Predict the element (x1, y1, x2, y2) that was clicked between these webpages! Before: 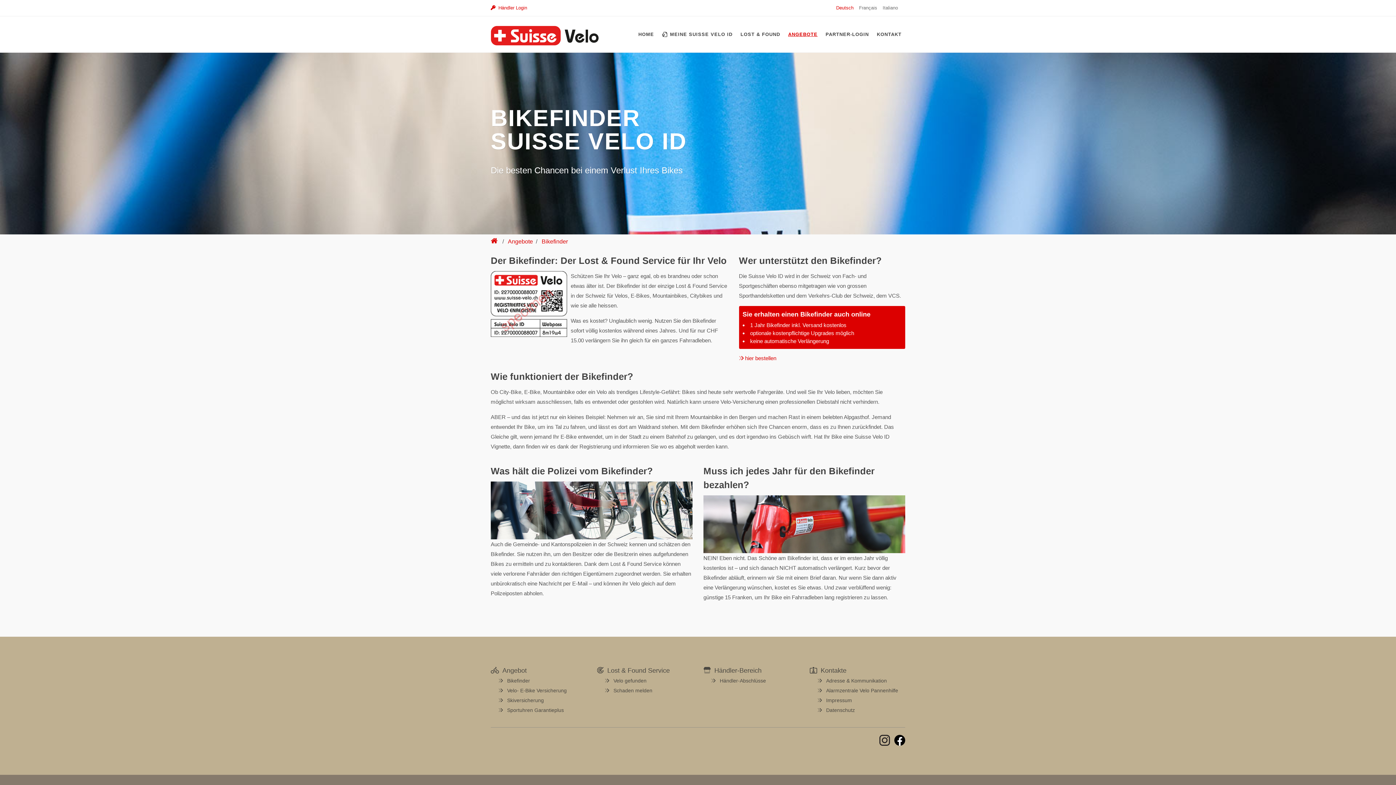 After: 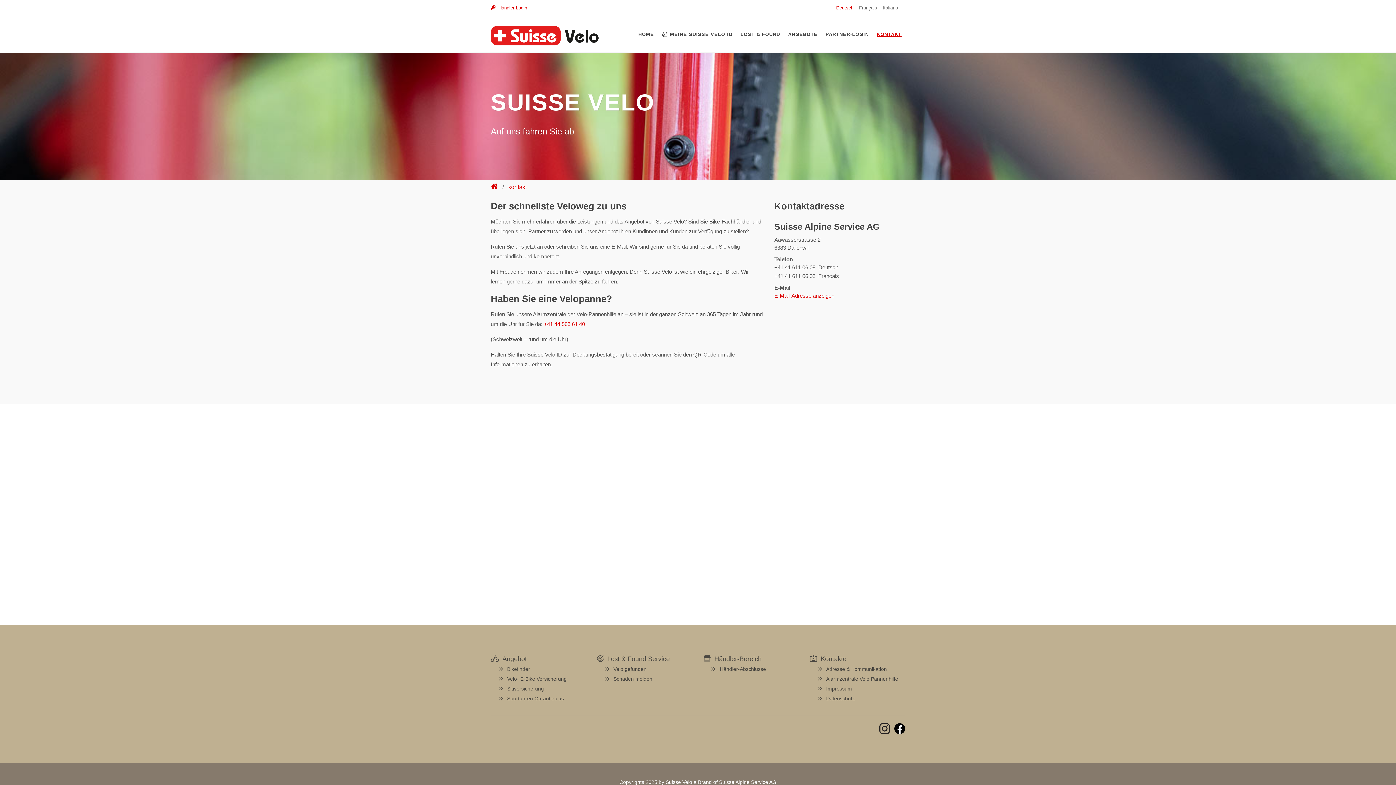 Action: bbox: (817, 688, 822, 693)